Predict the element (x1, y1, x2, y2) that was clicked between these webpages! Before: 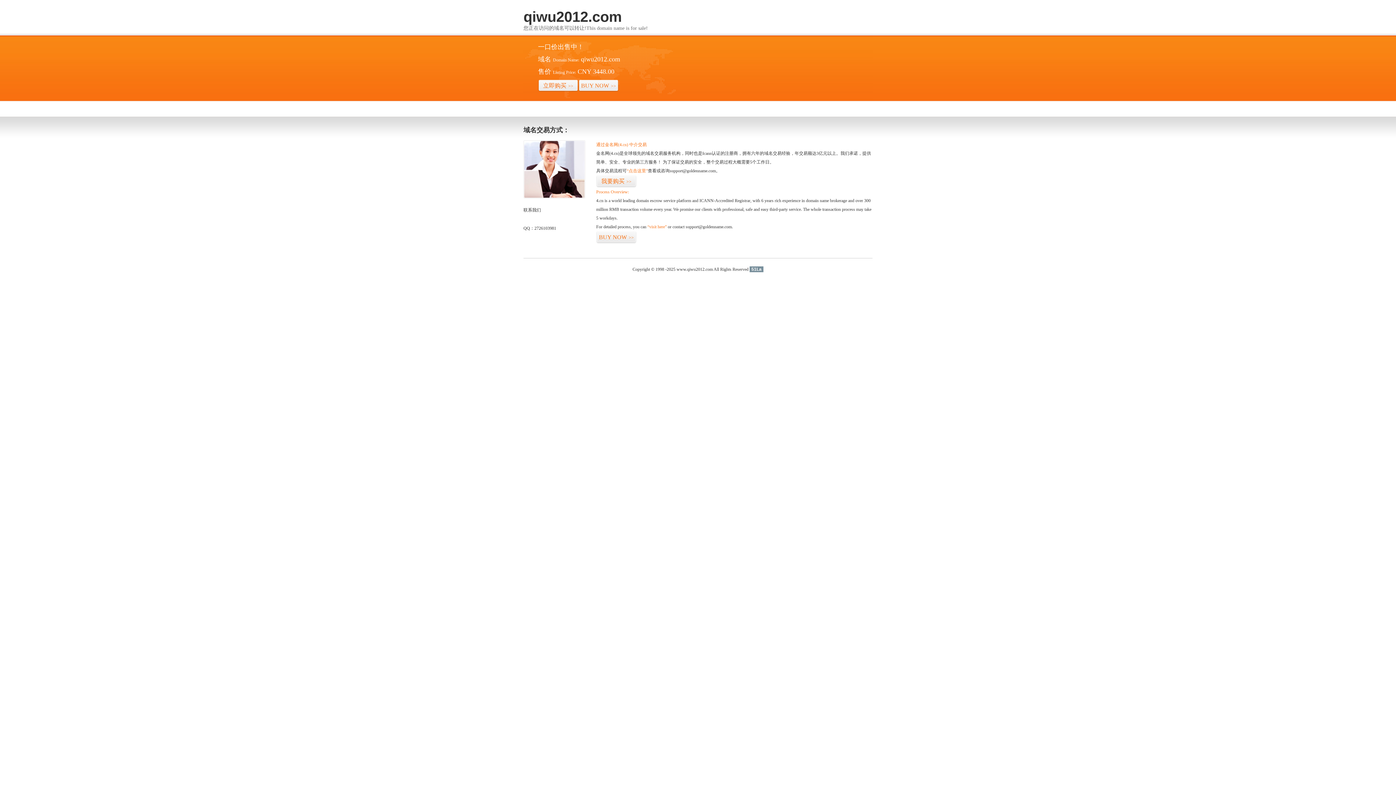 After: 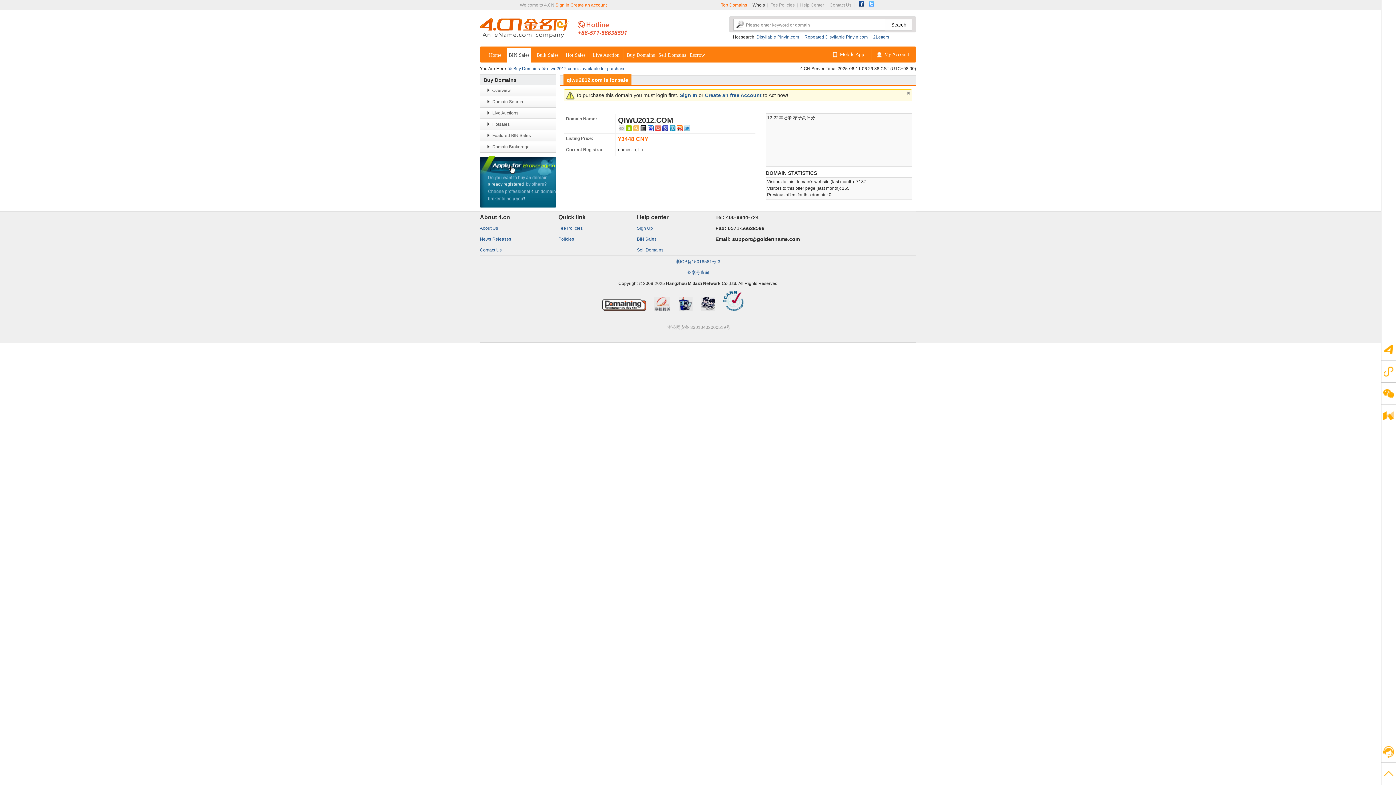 Action: label: 立即购买>> bbox: (538, 79, 578, 92)